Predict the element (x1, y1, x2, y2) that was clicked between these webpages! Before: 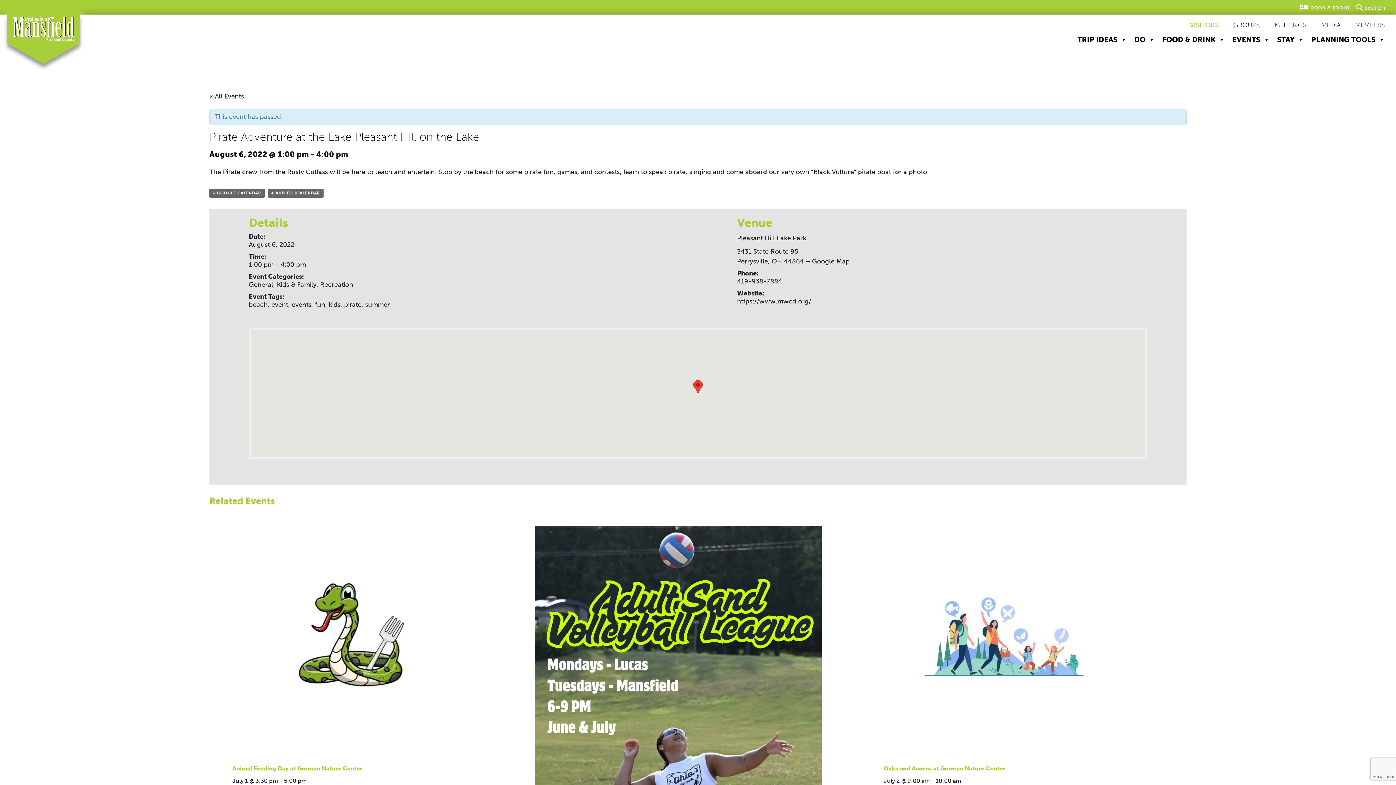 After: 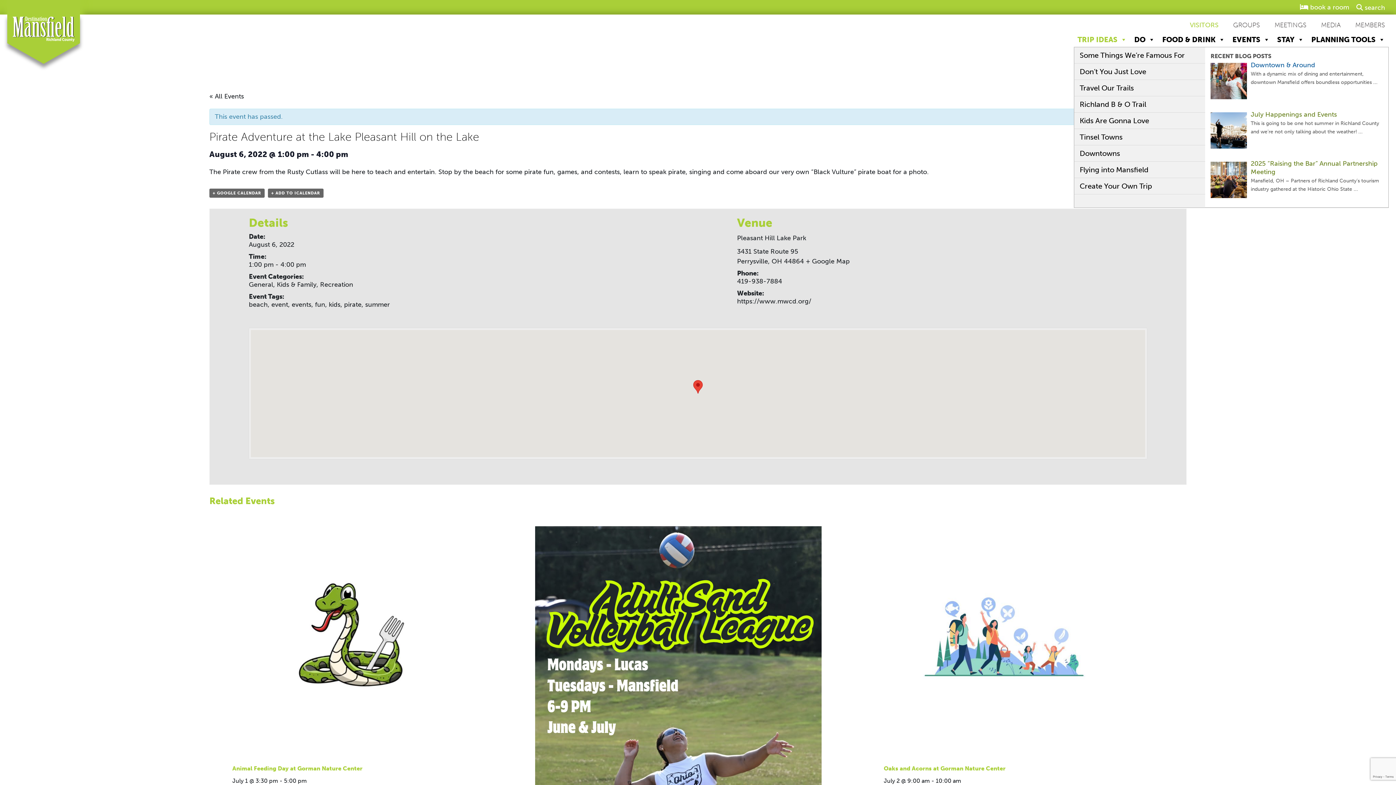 Action: bbox: (1074, 32, 1130, 46) label: TRIP IDEAS